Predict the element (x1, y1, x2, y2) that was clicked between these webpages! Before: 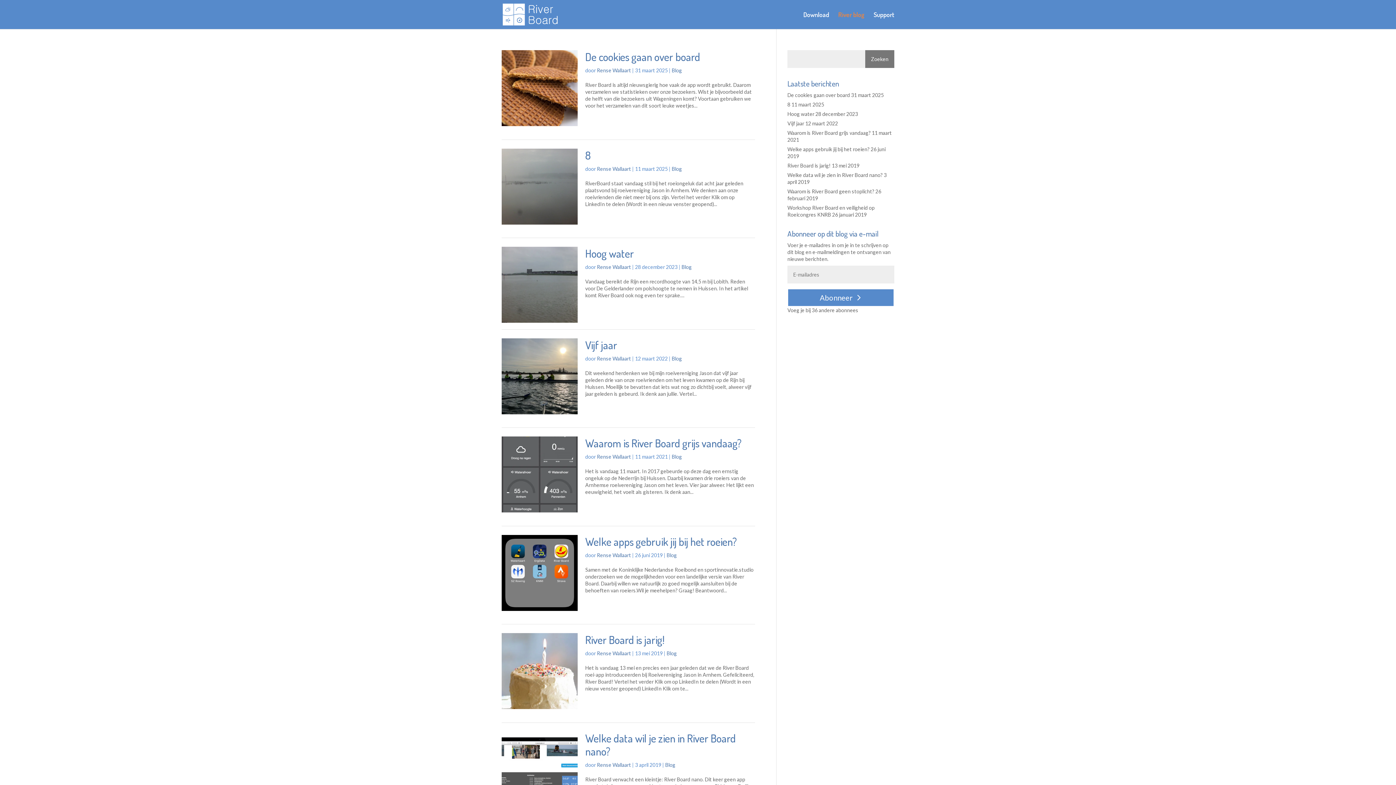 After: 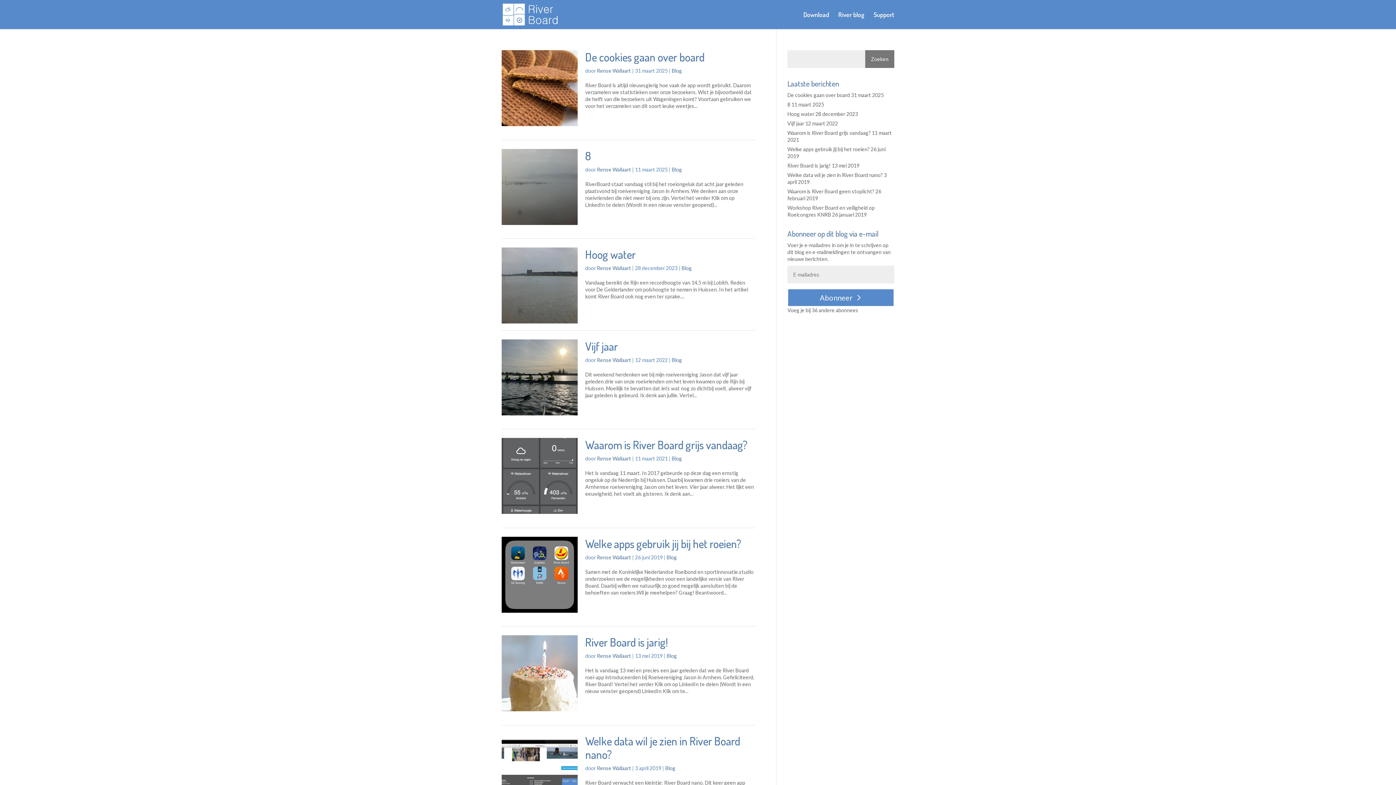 Action: label: Rense Wallaart bbox: (597, 165, 631, 171)